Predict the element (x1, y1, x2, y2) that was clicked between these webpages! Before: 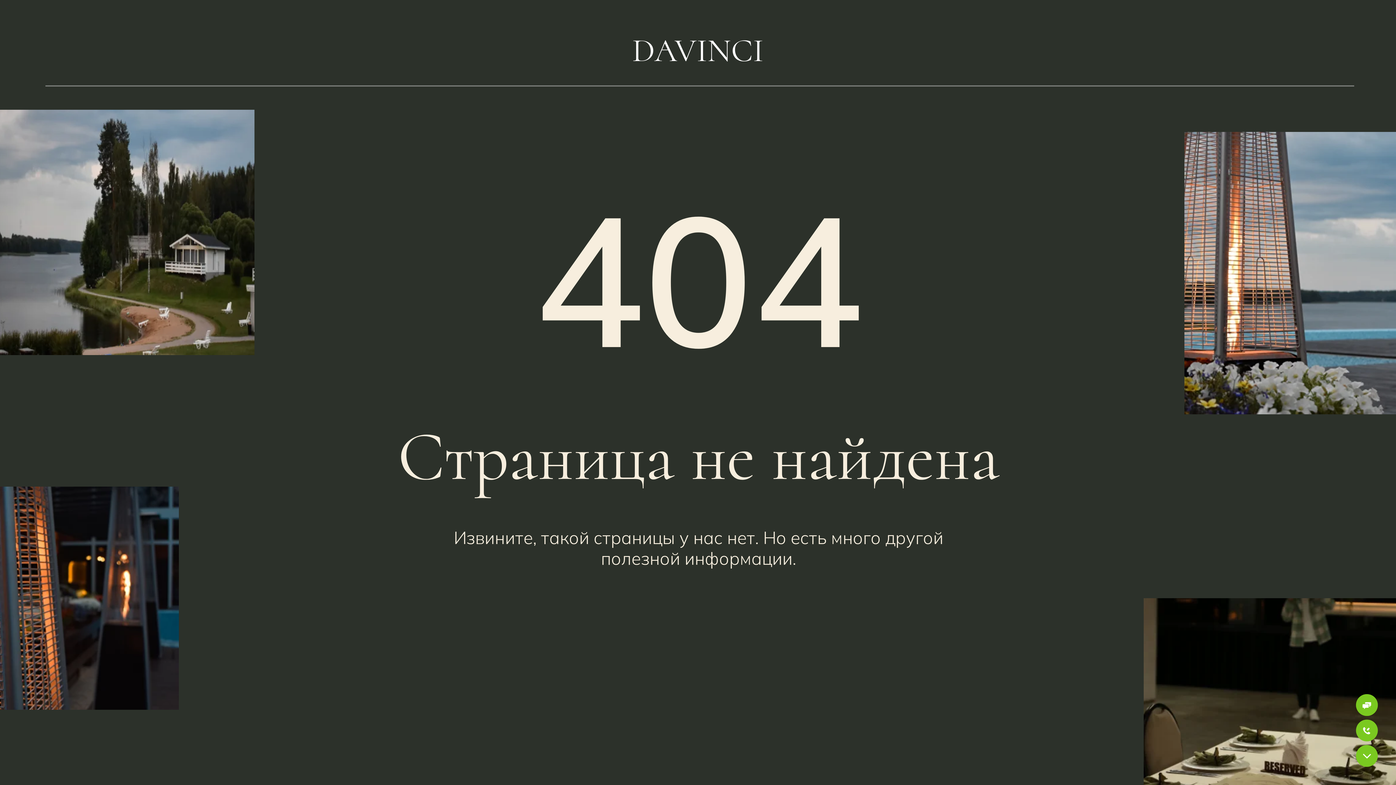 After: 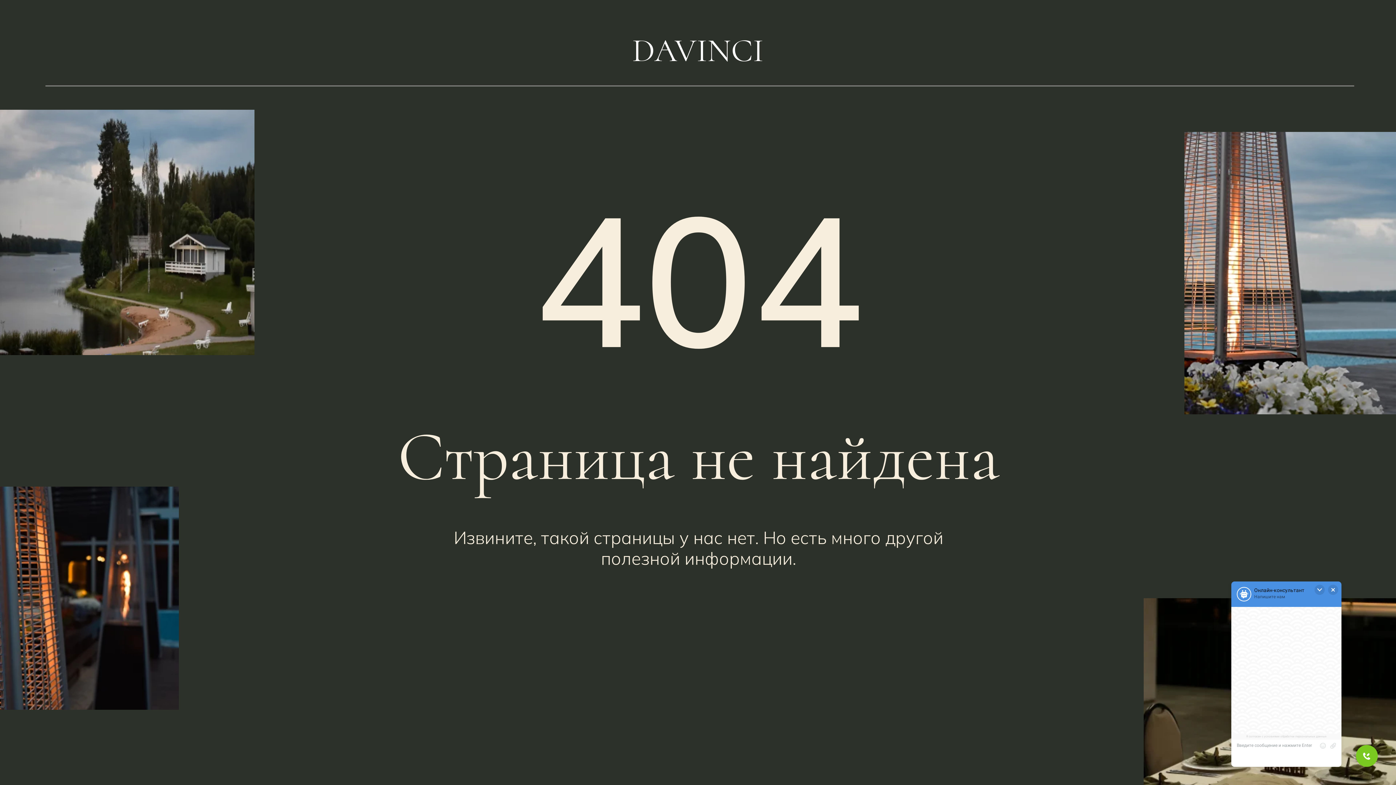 Action: bbox: (1356, 716, 1378, 738)